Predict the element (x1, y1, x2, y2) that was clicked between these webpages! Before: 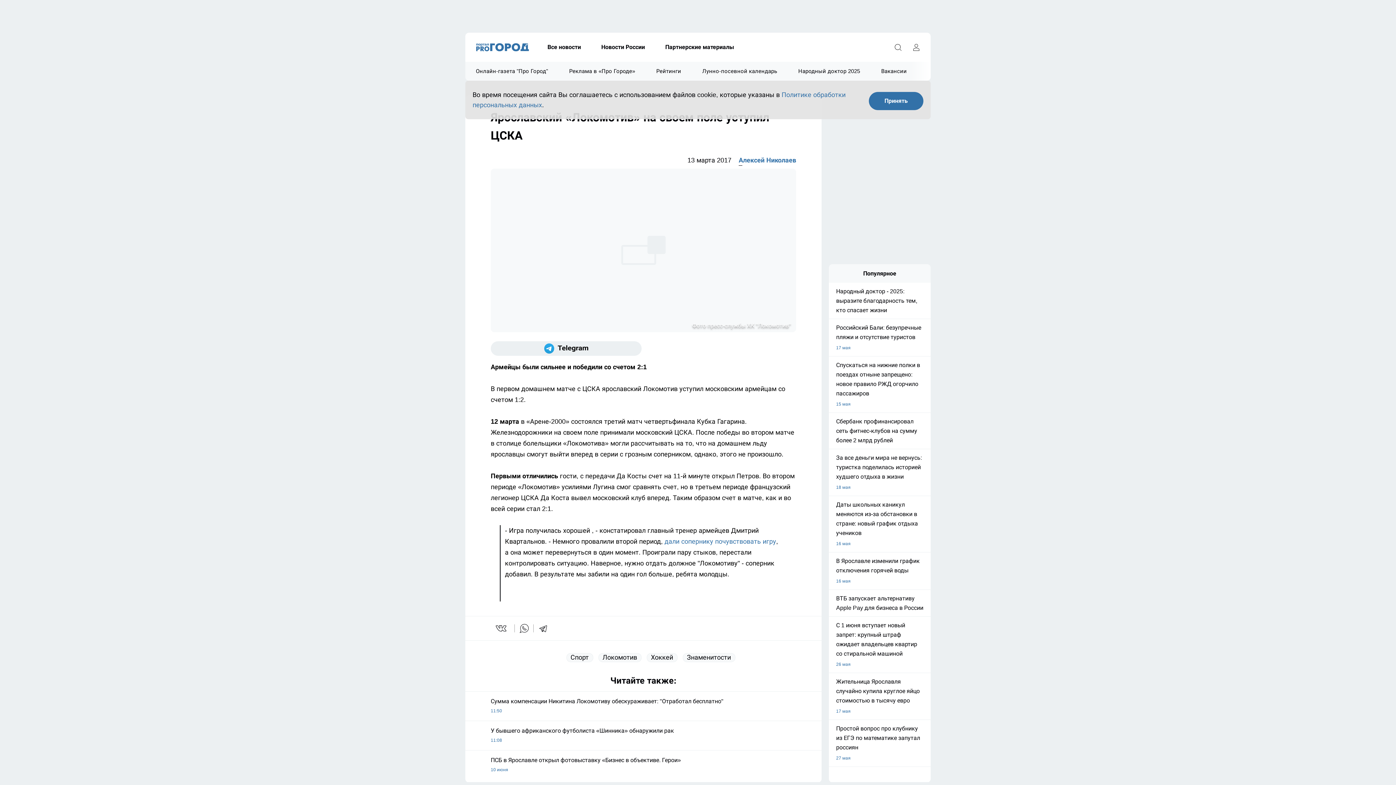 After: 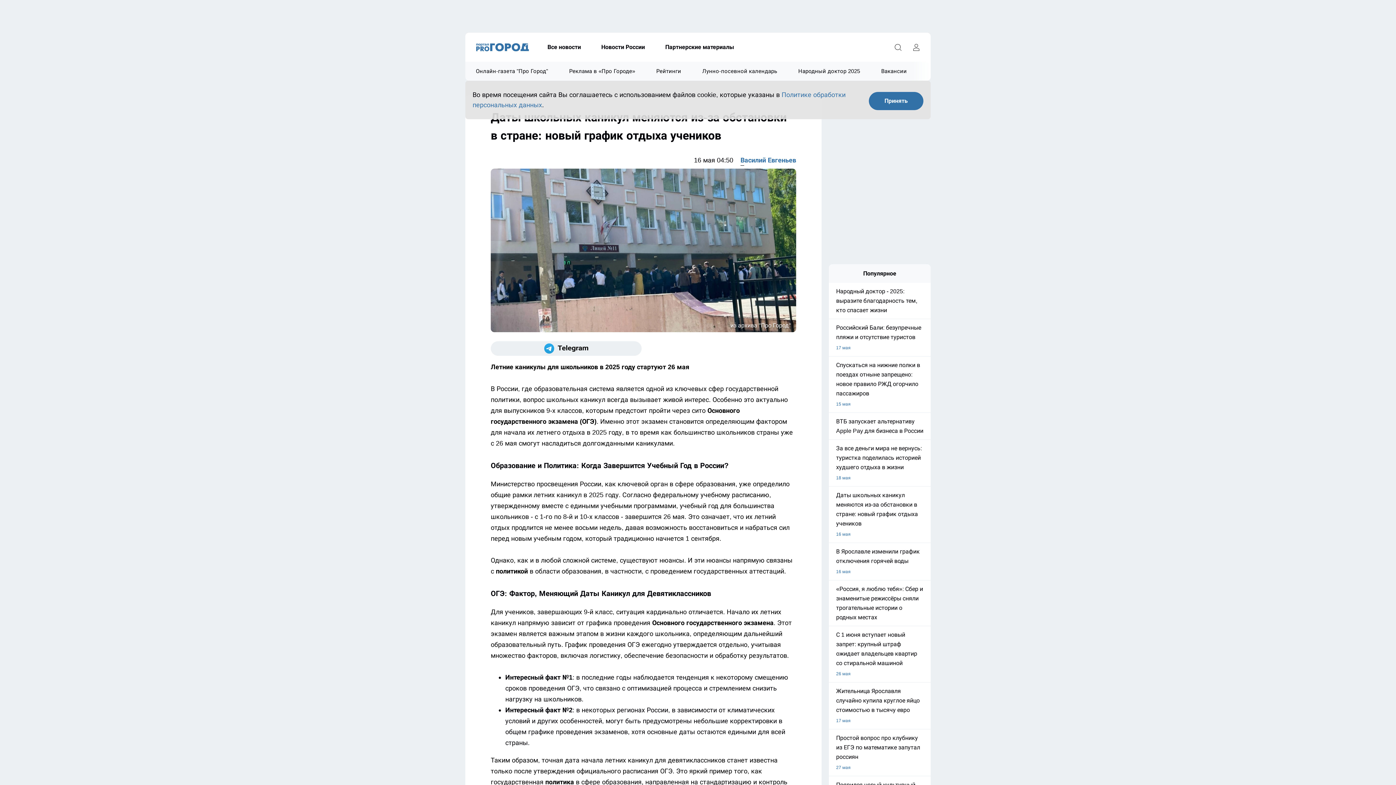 Action: label: Даты школьных каникул меняются из-за обстановки в стране: новый график отдыха учеников
16 мая bbox: (829, 500, 930, 548)